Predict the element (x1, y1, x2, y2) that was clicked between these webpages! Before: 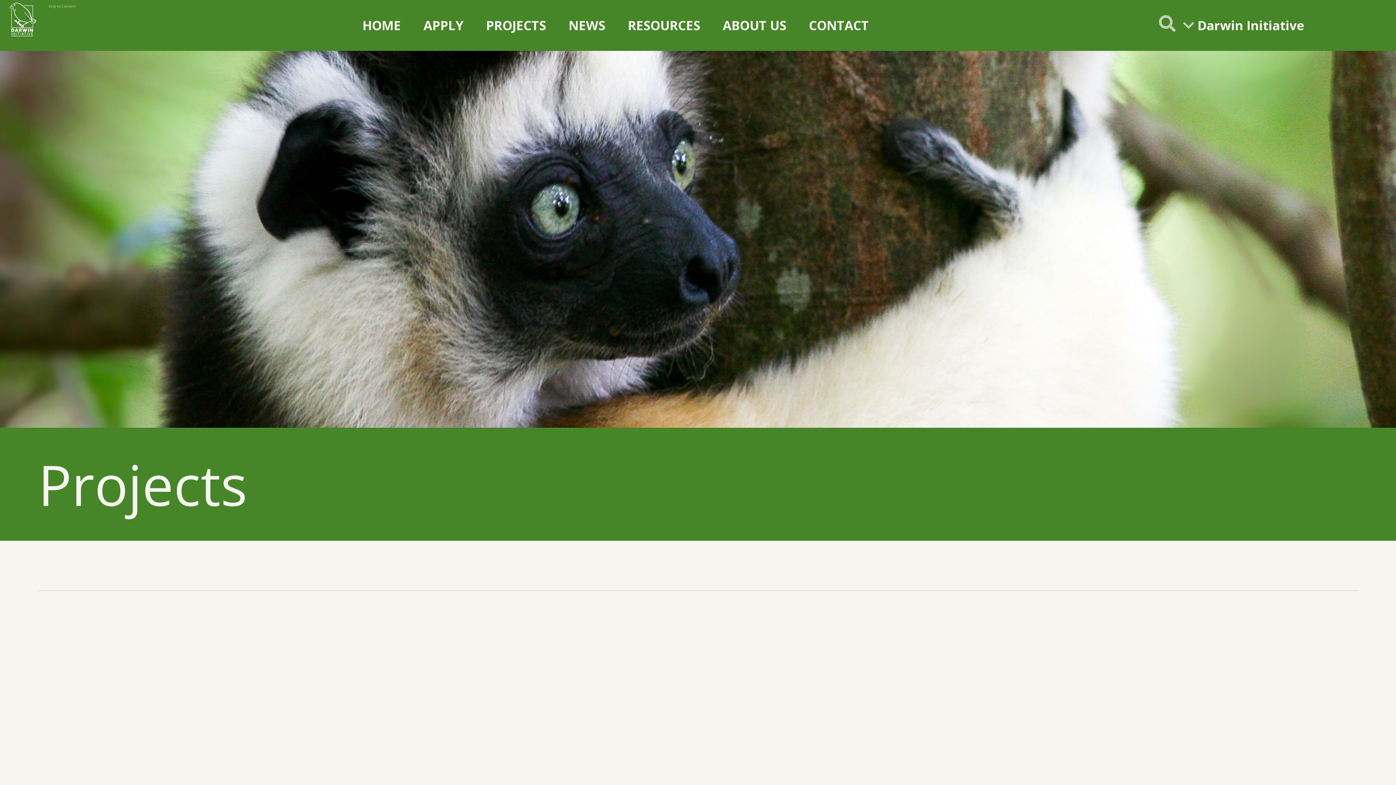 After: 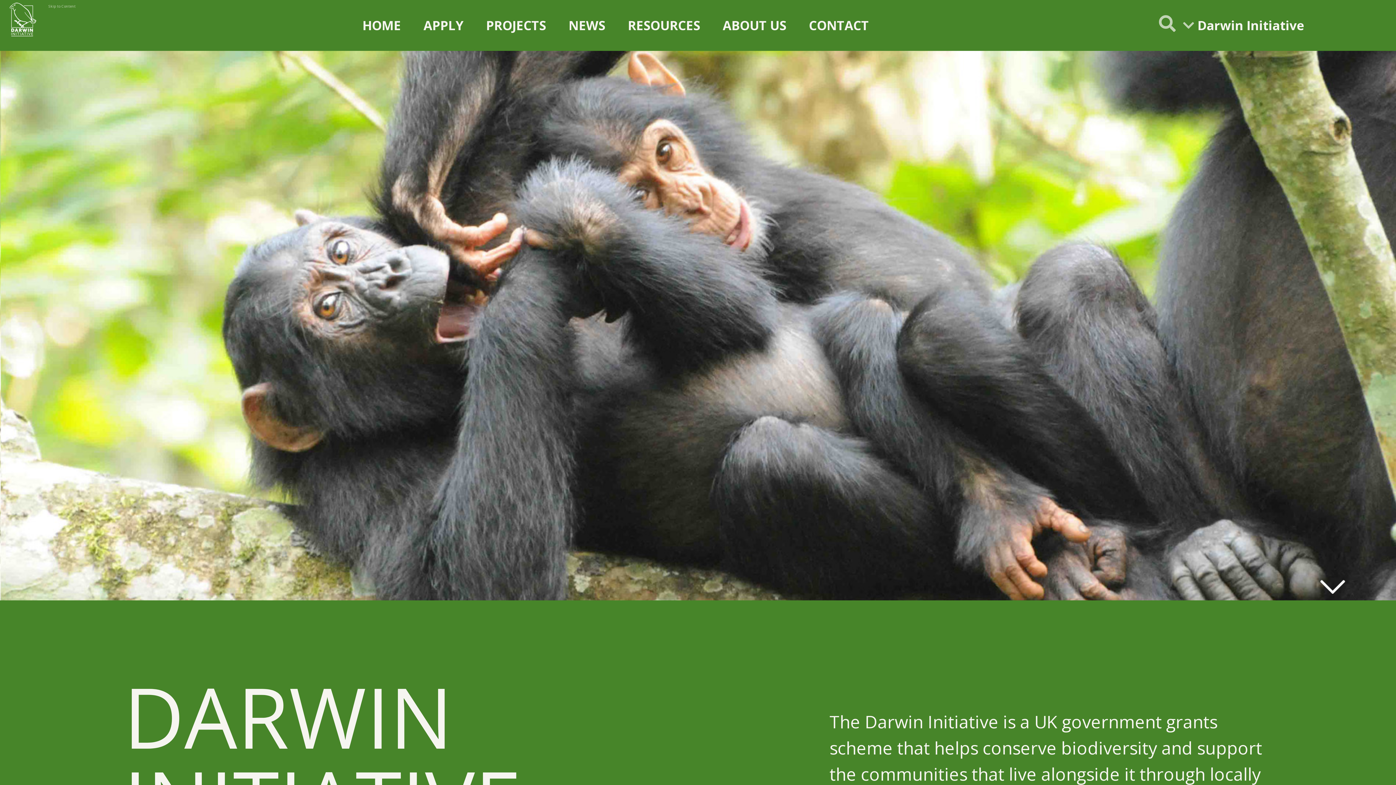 Action: label: HOME bbox: (357, 14, 406, 36)